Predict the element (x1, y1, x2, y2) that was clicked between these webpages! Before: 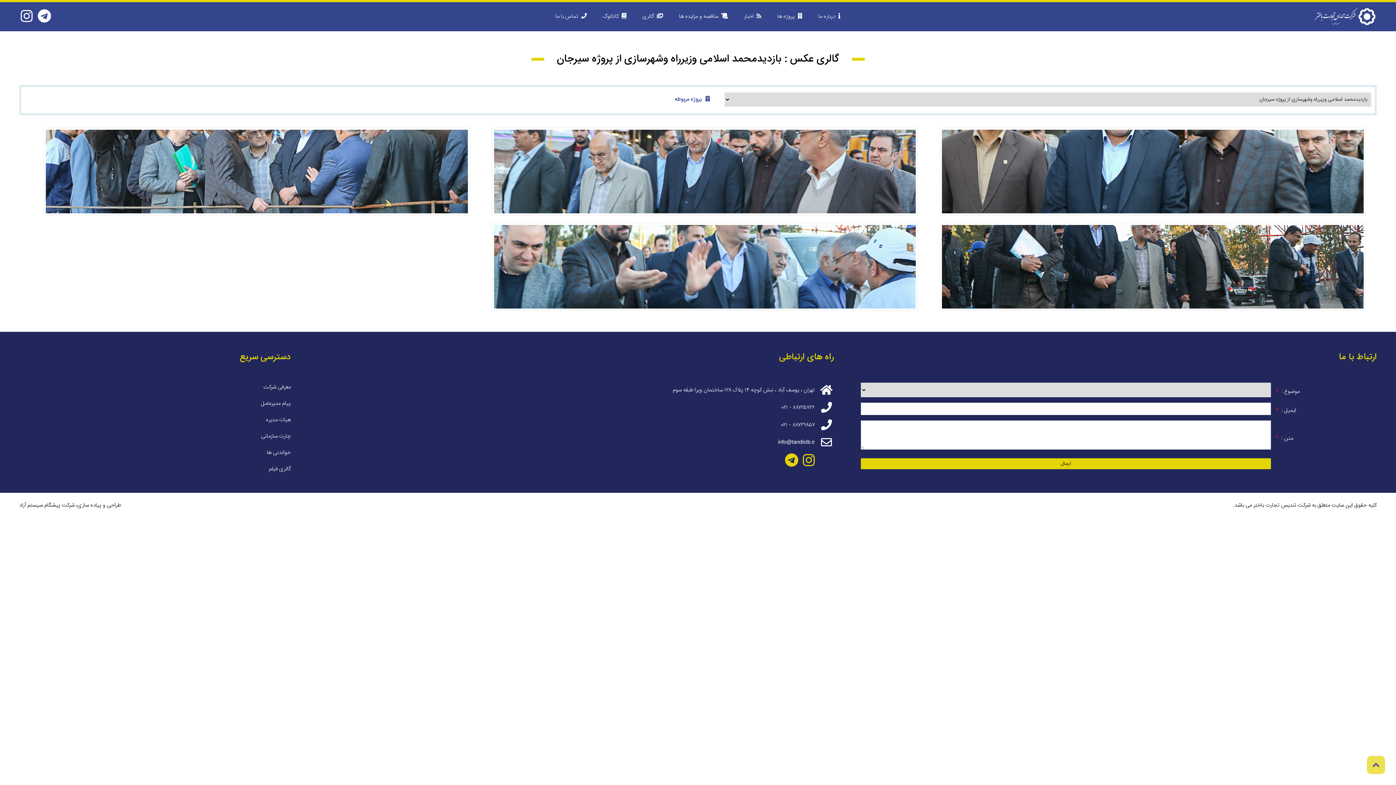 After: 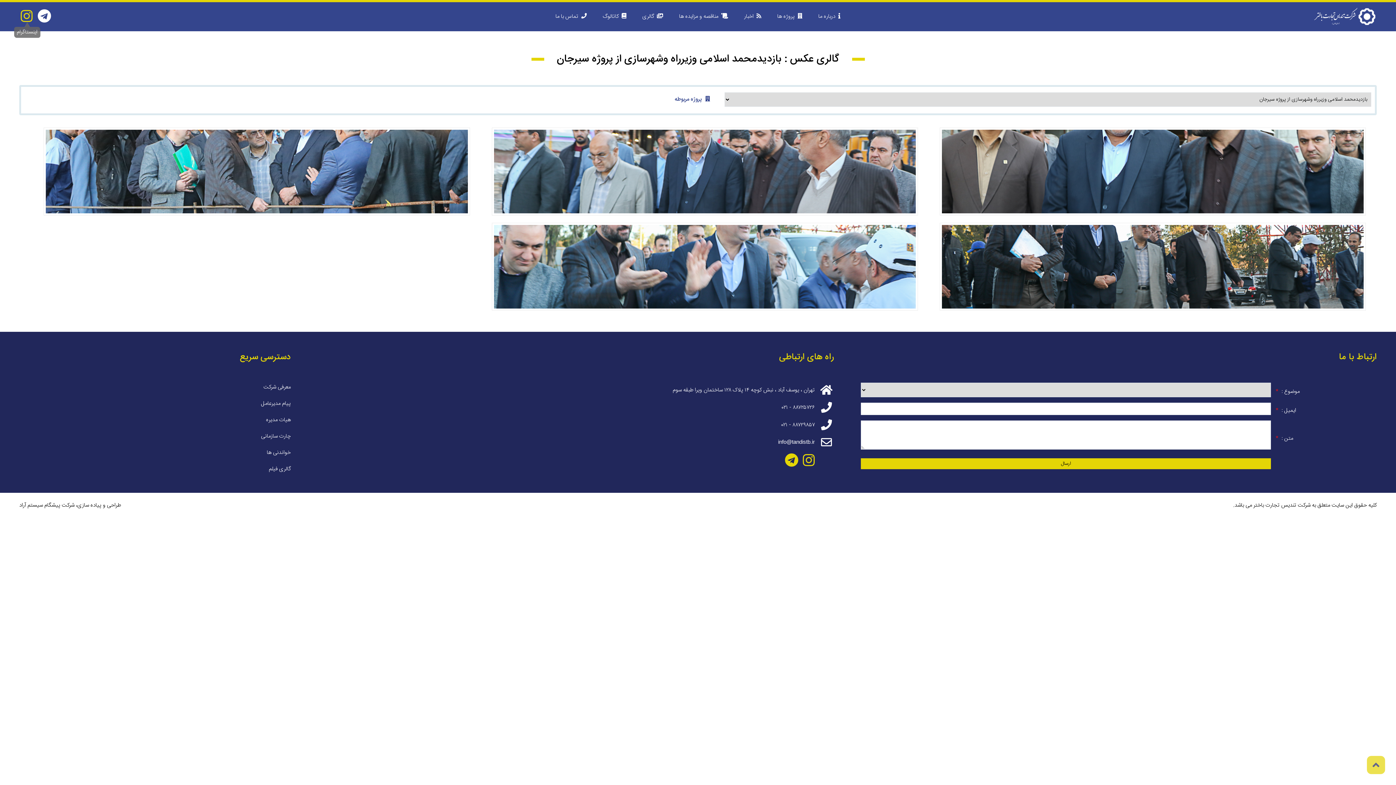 Action: bbox: (20, 9, 33, 22)